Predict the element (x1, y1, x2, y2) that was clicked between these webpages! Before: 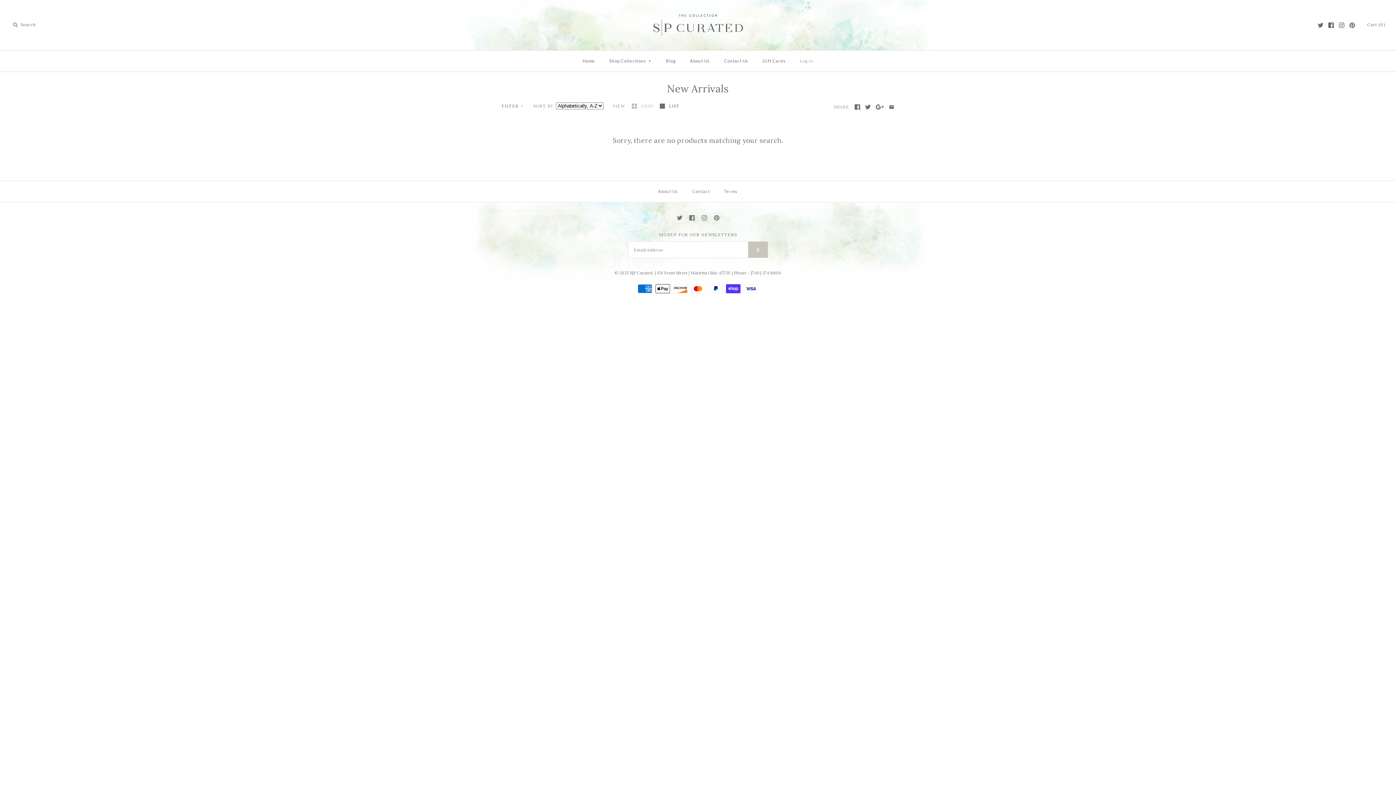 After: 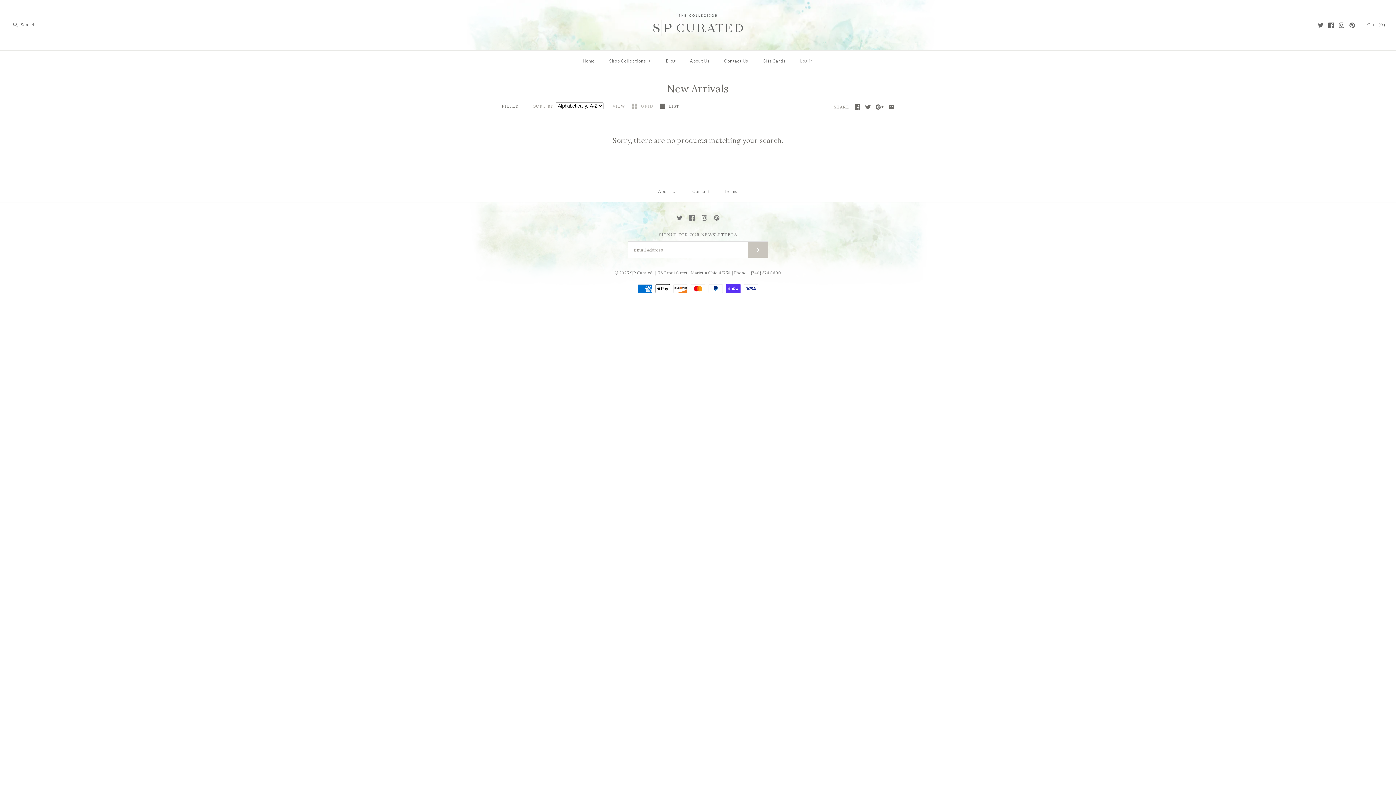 Action: bbox: (1349, 22, 1355, 27)